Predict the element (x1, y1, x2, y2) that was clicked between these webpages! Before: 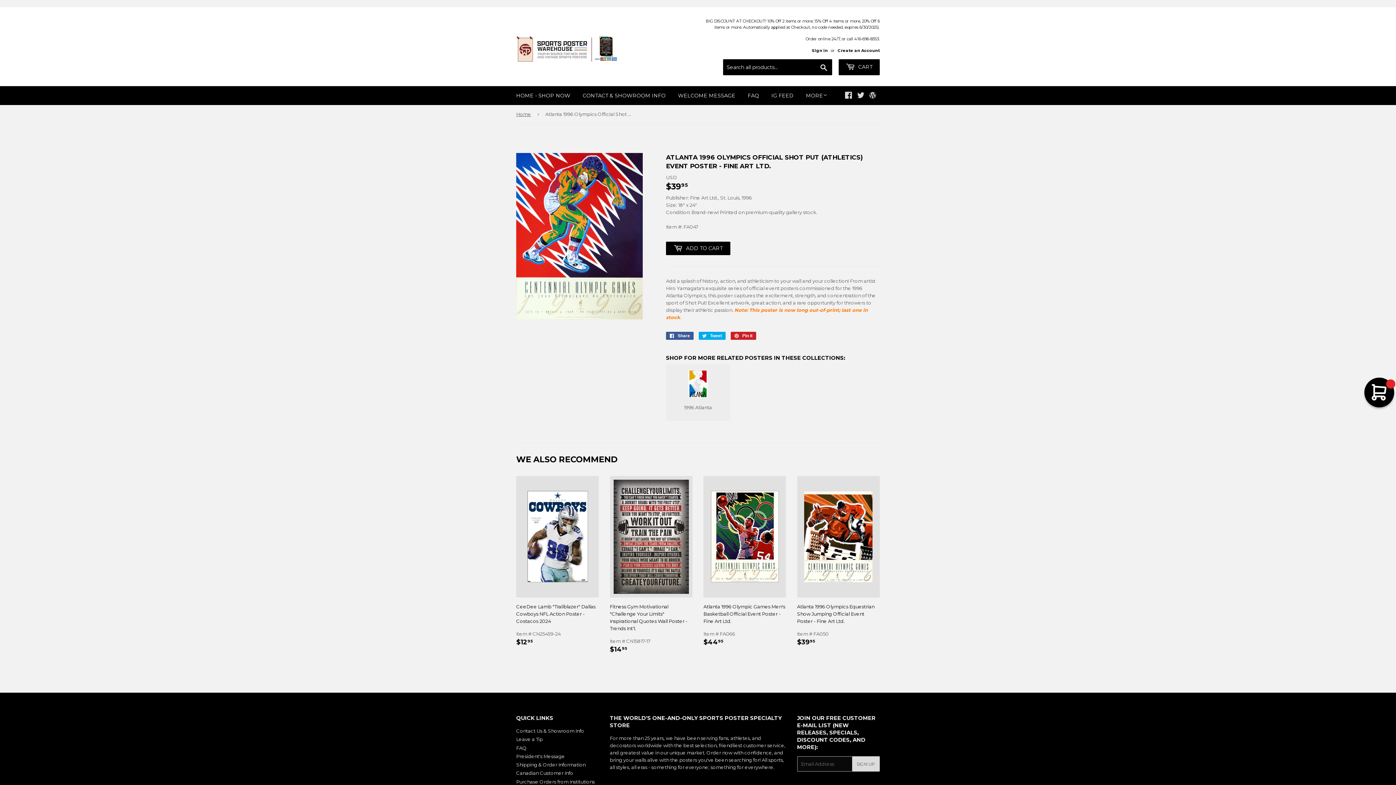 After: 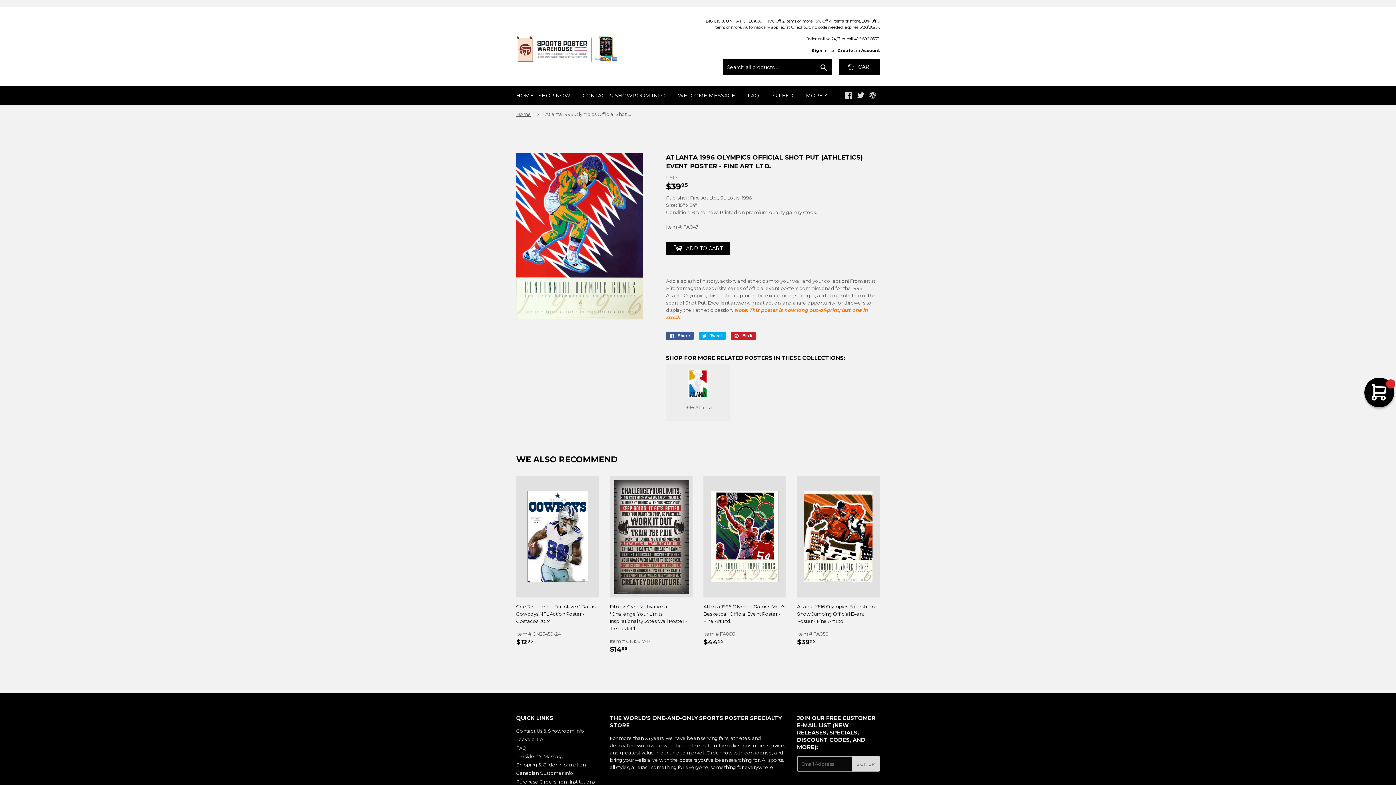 Action: label:  CART bbox: (838, 59, 880, 75)